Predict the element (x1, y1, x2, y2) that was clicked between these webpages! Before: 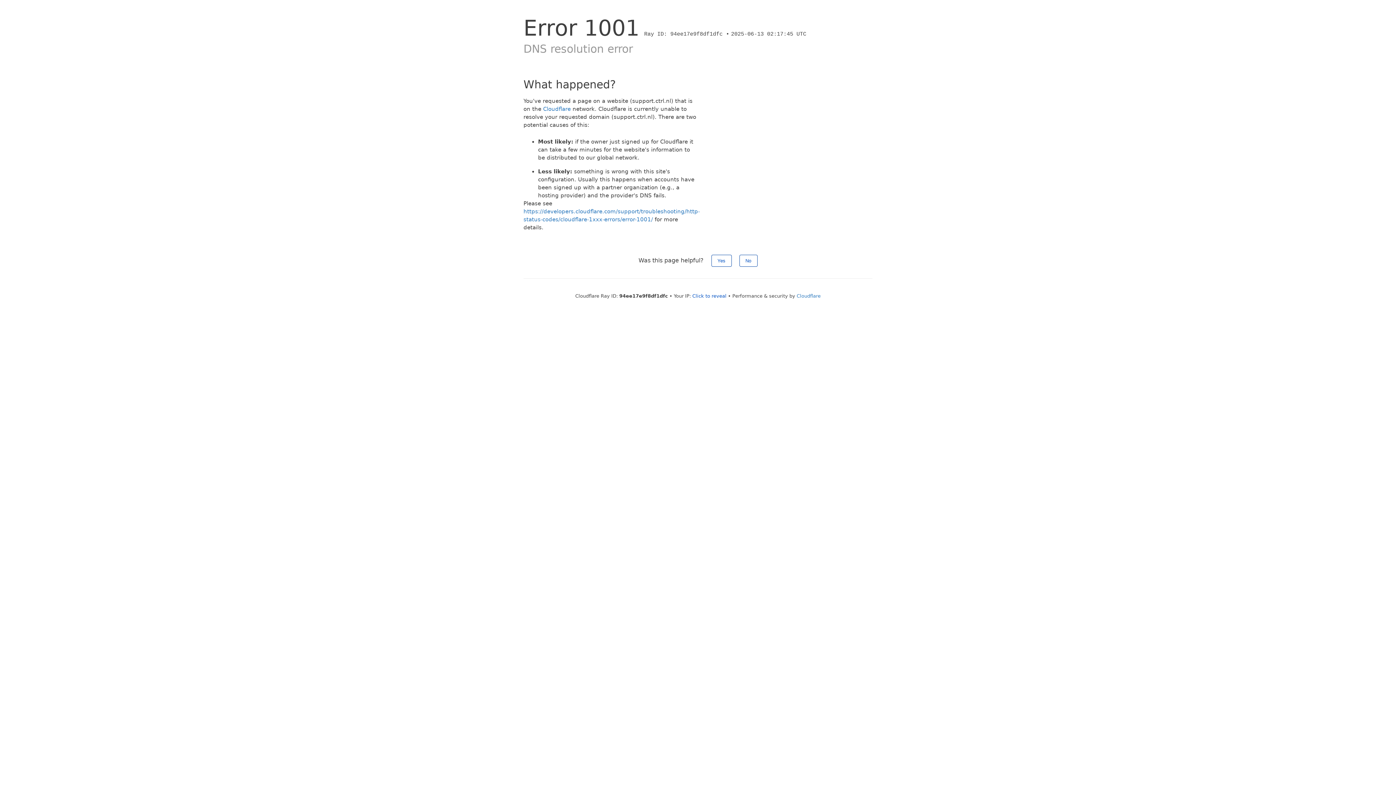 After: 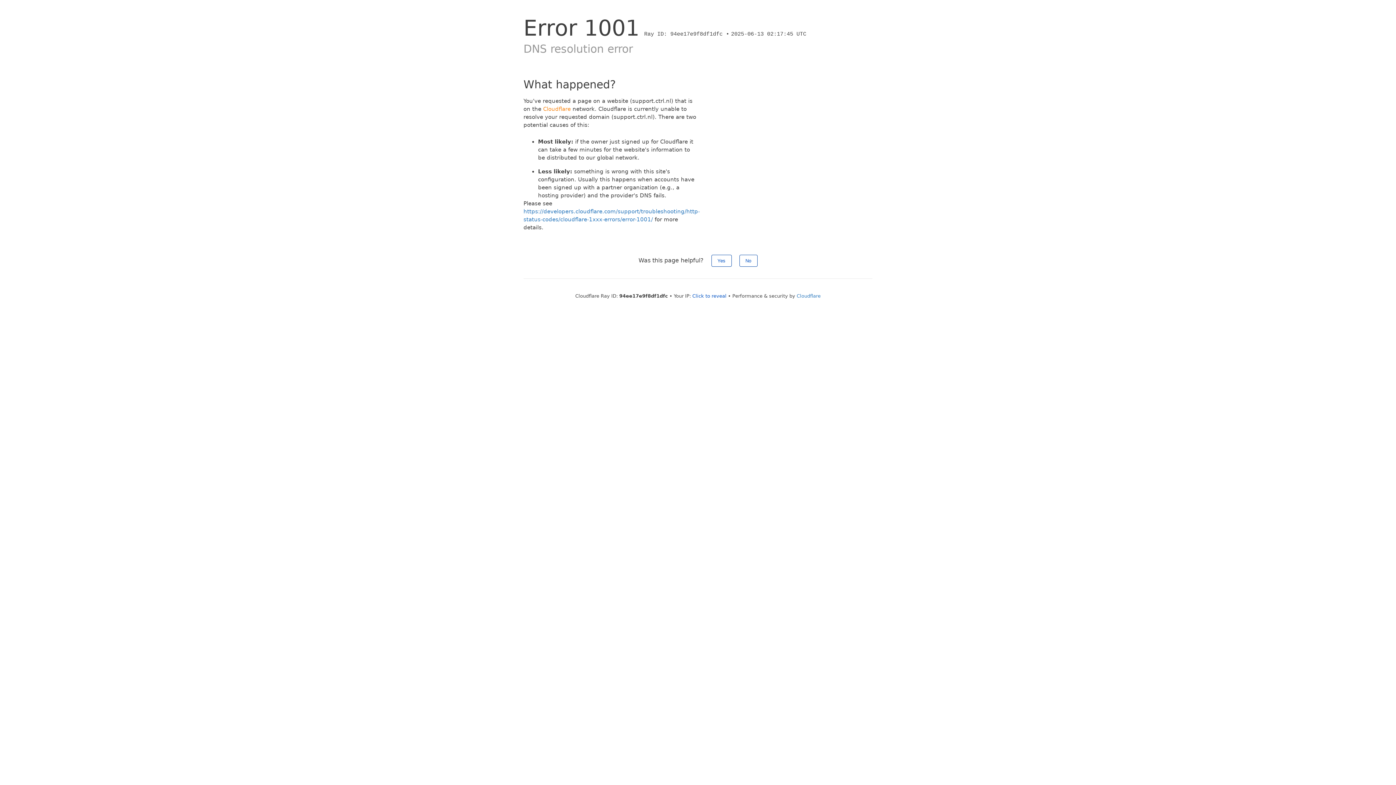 Action: bbox: (543, 105, 570, 112) label: Cloudflare